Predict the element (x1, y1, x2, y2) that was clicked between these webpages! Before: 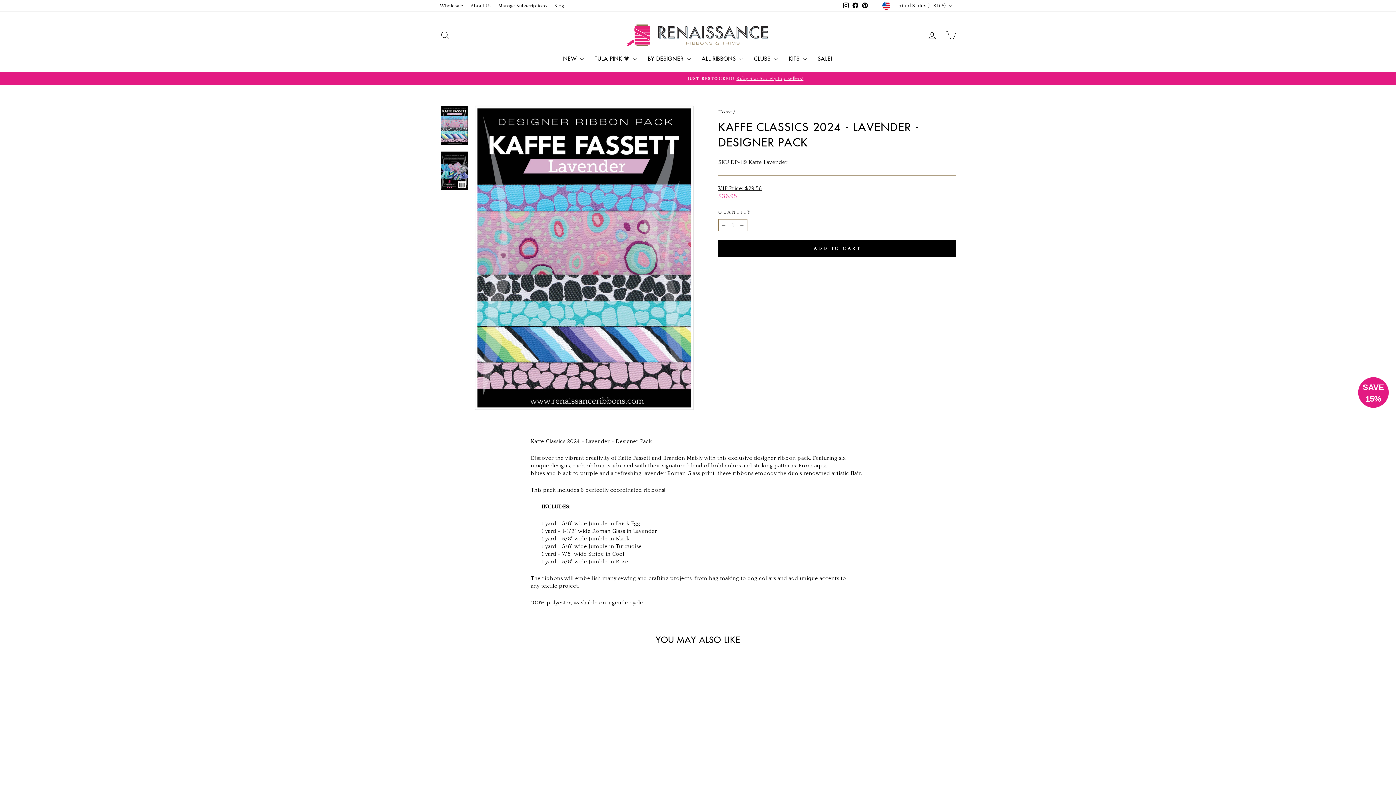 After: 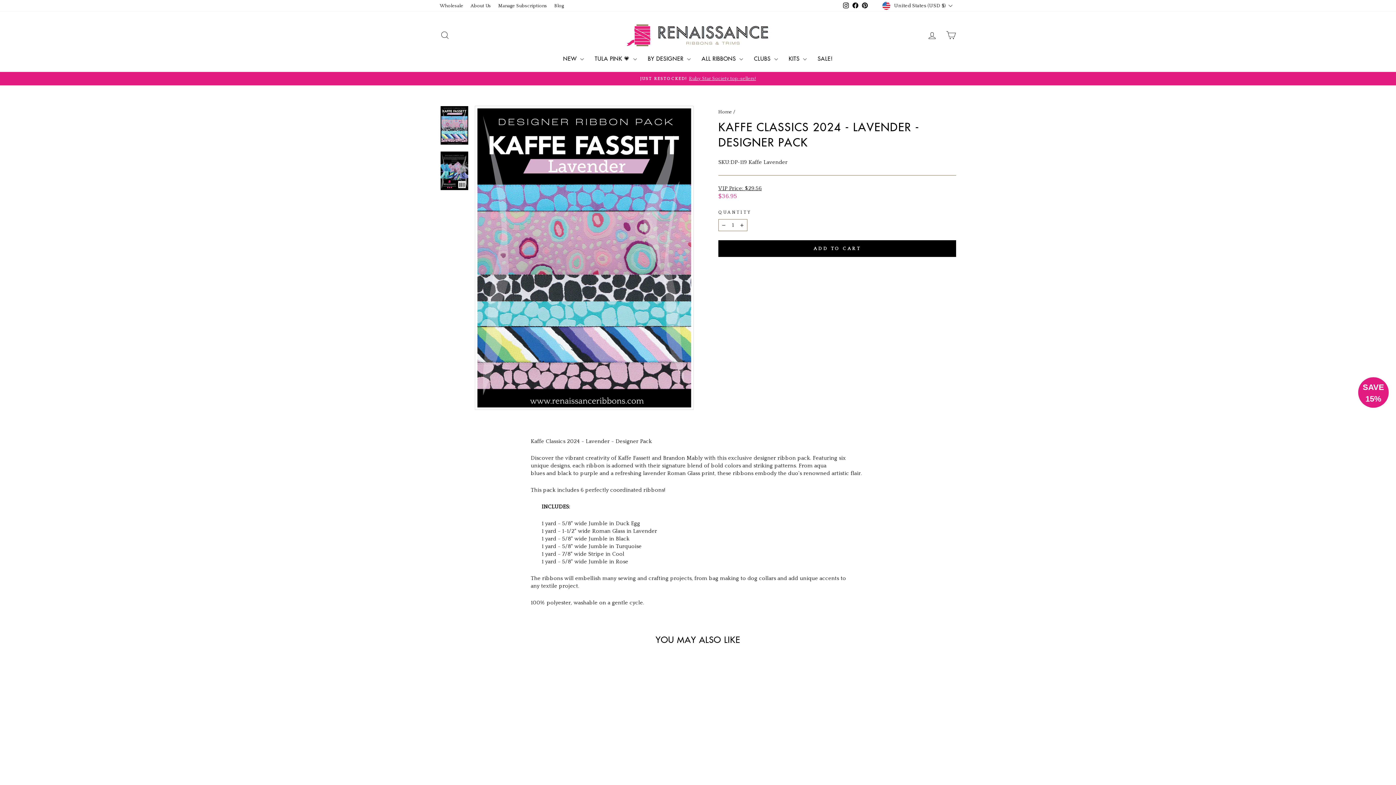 Action: bbox: (841, 0, 851, 10) label: Instagram